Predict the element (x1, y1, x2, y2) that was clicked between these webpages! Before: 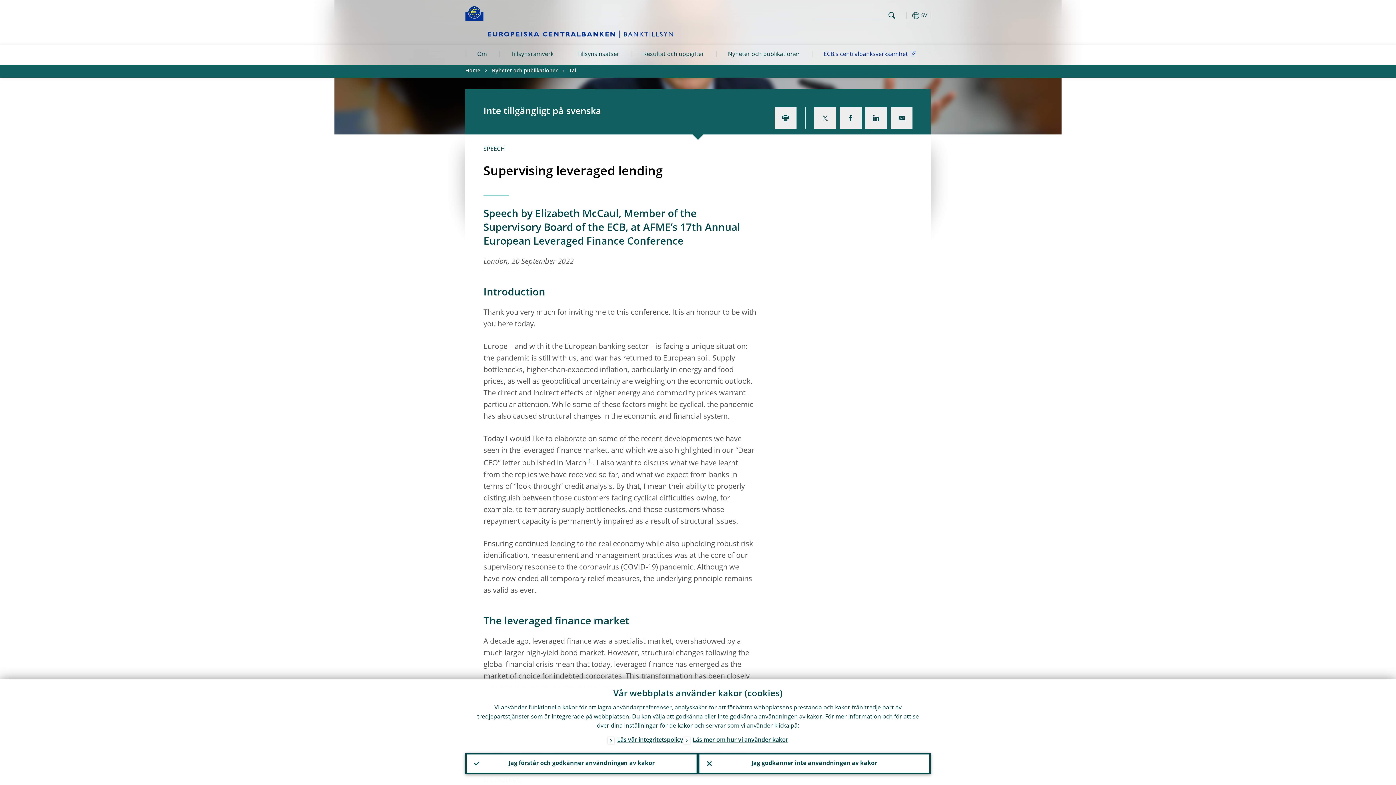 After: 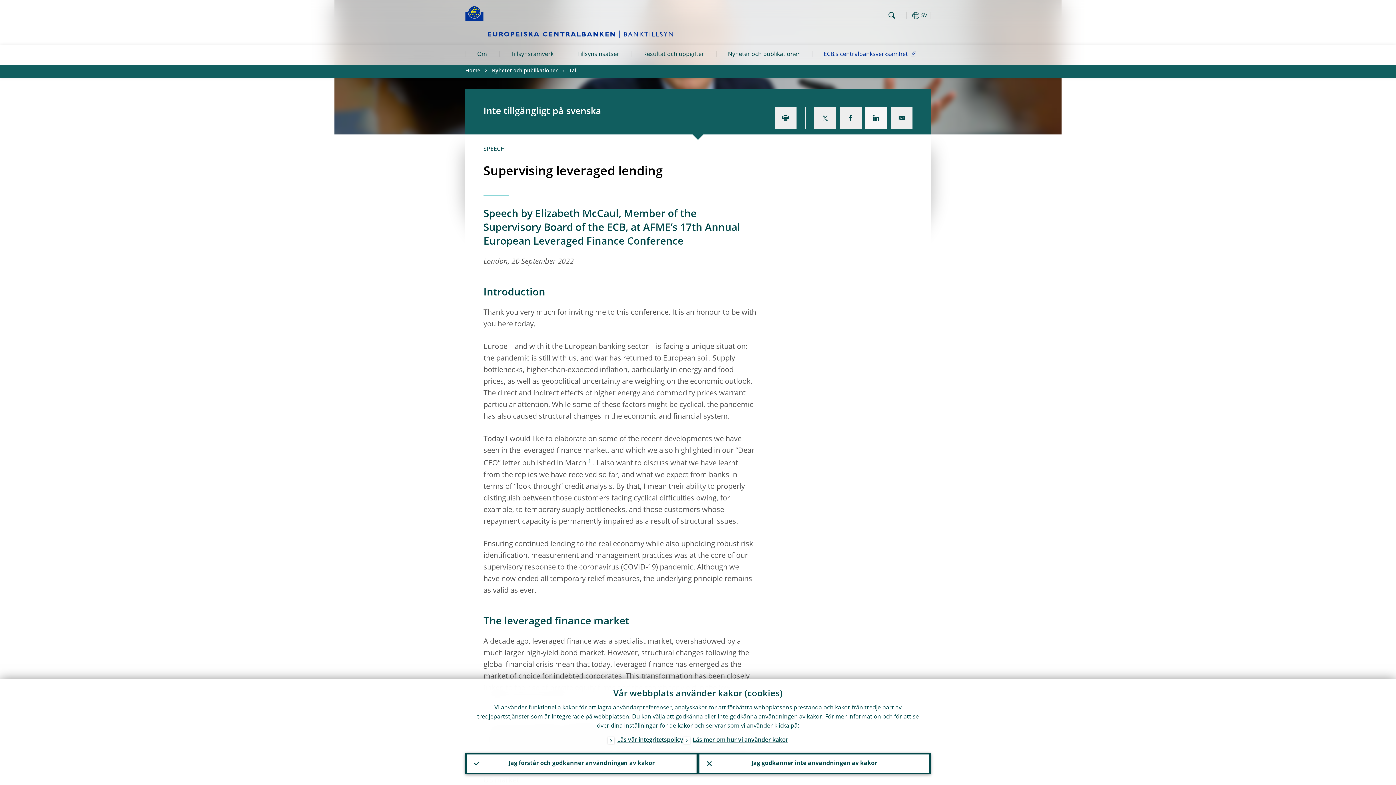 Action: bbox: (865, 107, 887, 129)